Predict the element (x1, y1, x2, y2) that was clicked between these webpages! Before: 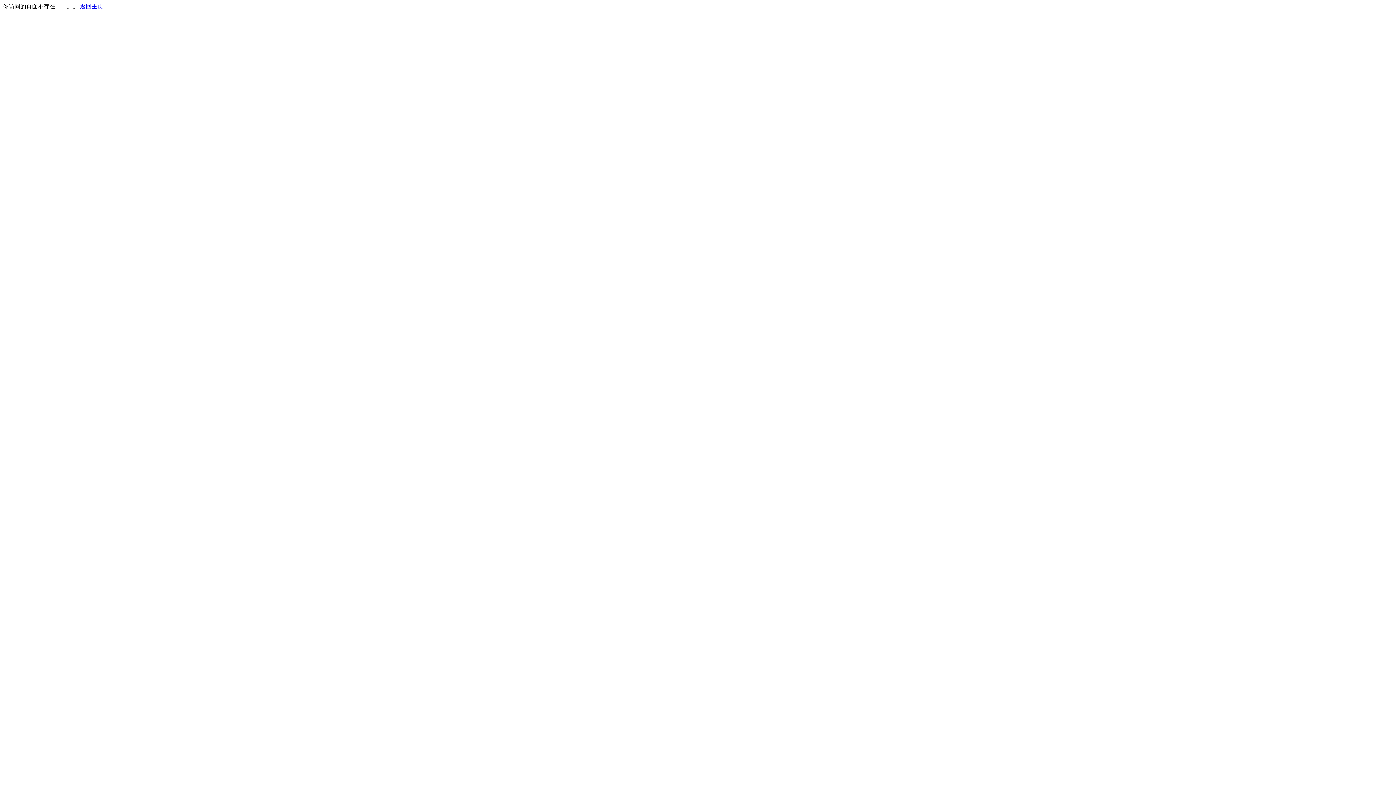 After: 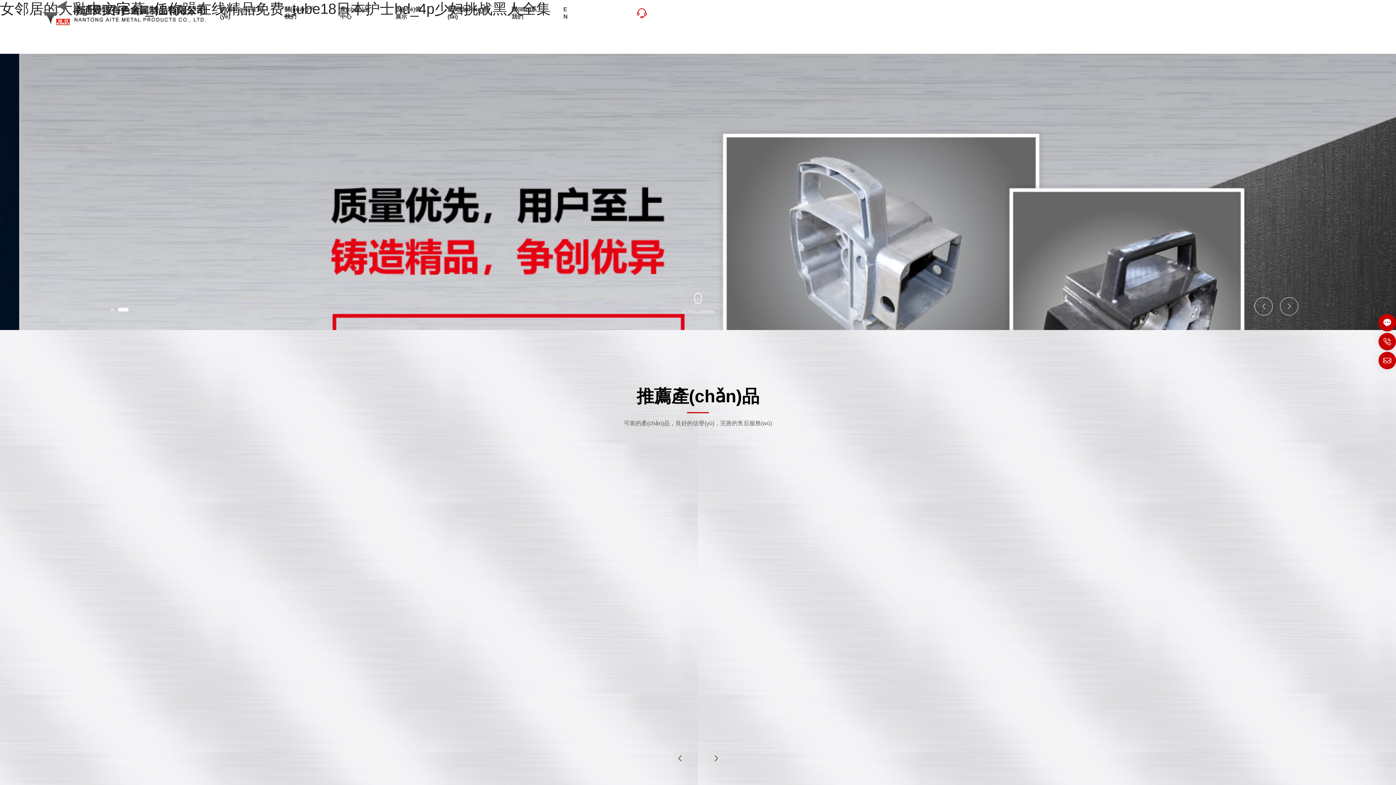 Action: label: 返回主页 bbox: (80, 3, 103, 9)